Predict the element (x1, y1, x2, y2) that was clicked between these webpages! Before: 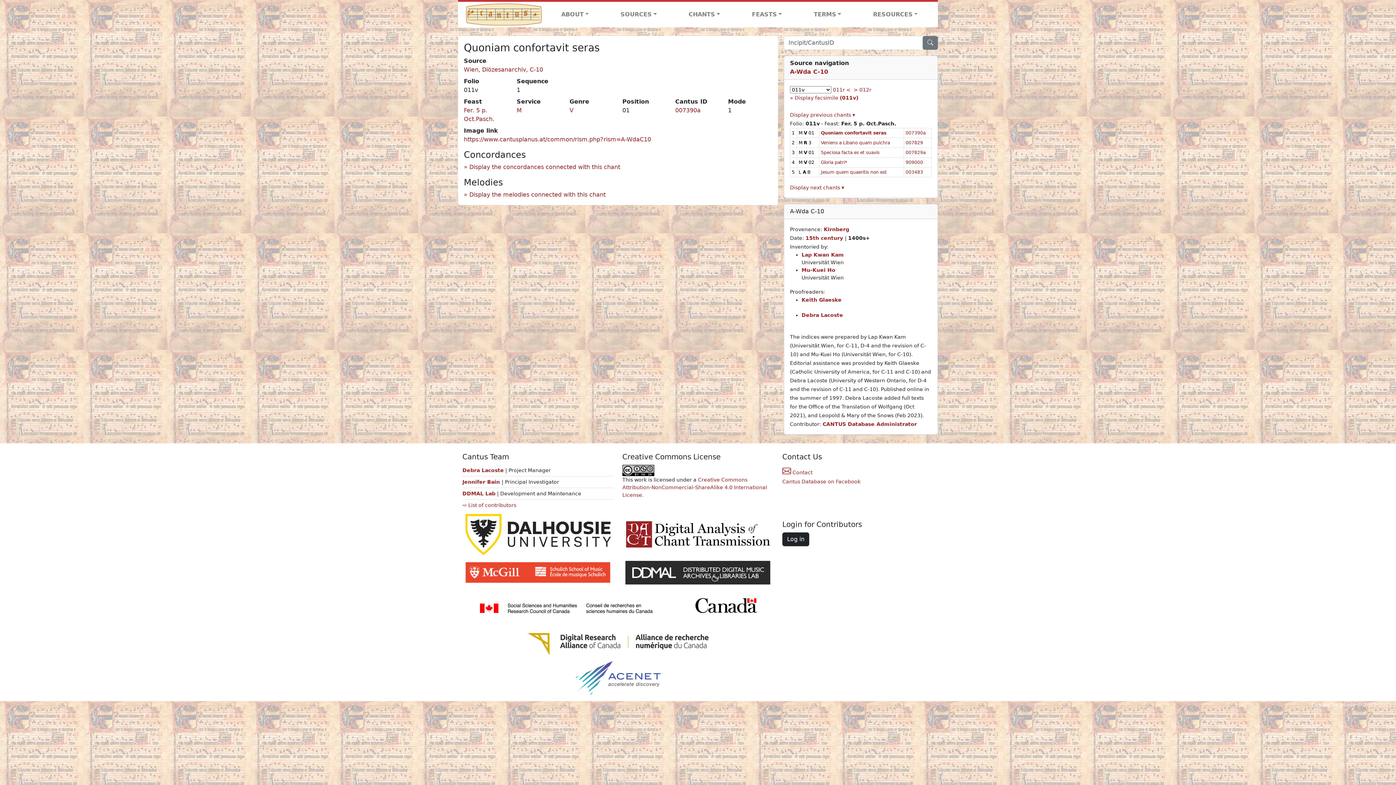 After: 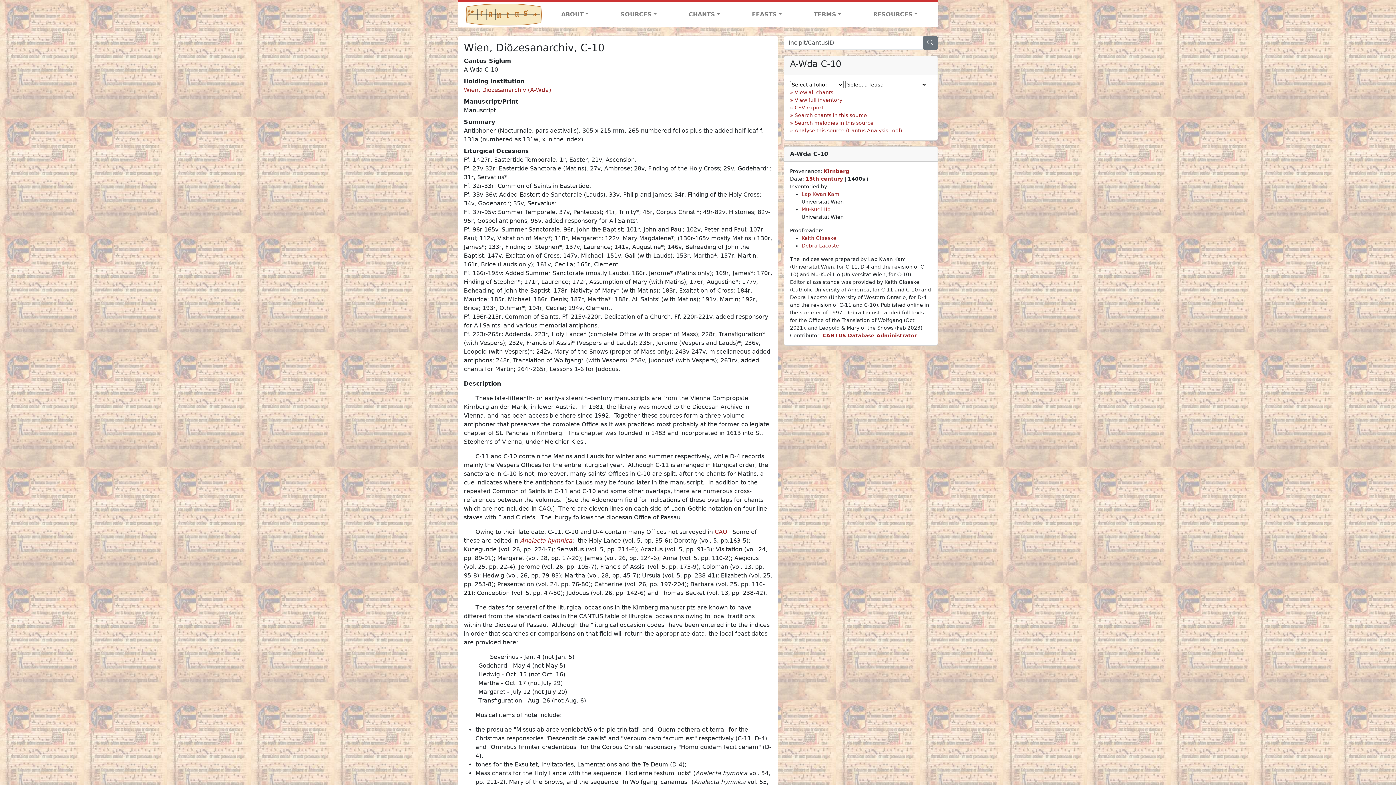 Action: label: A-Wda C-10 bbox: (790, 68, 828, 75)